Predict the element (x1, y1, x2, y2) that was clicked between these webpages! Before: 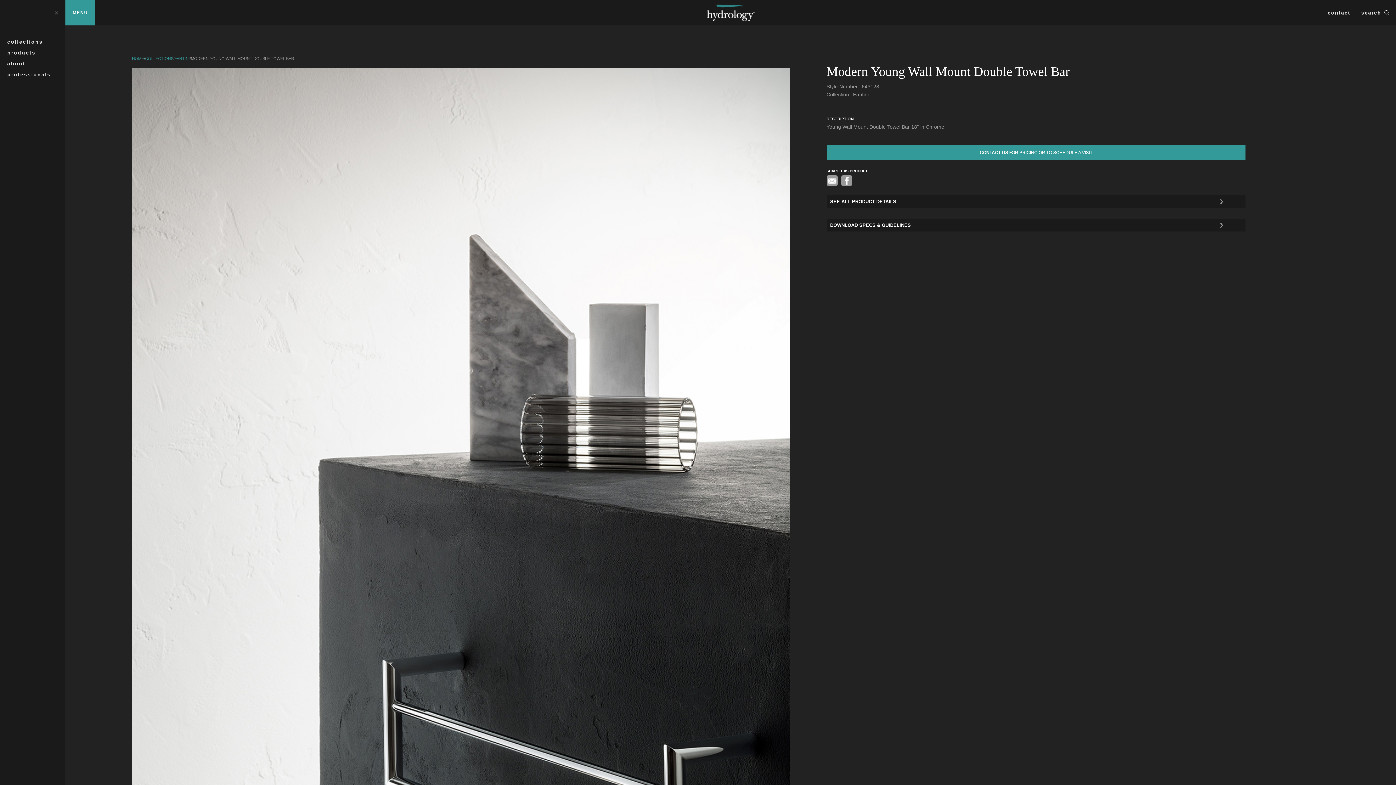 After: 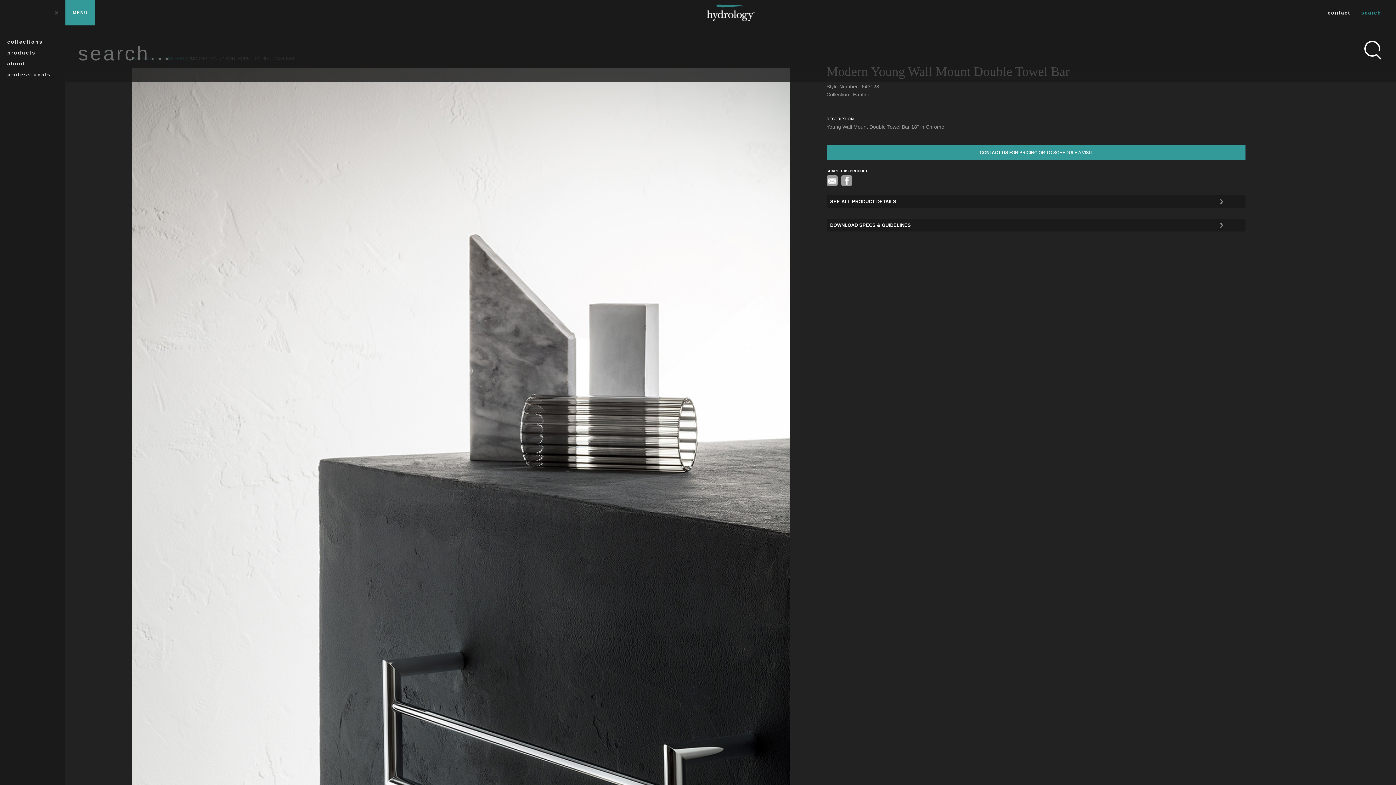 Action: label: search bbox: (1361, 9, 1388, 15)